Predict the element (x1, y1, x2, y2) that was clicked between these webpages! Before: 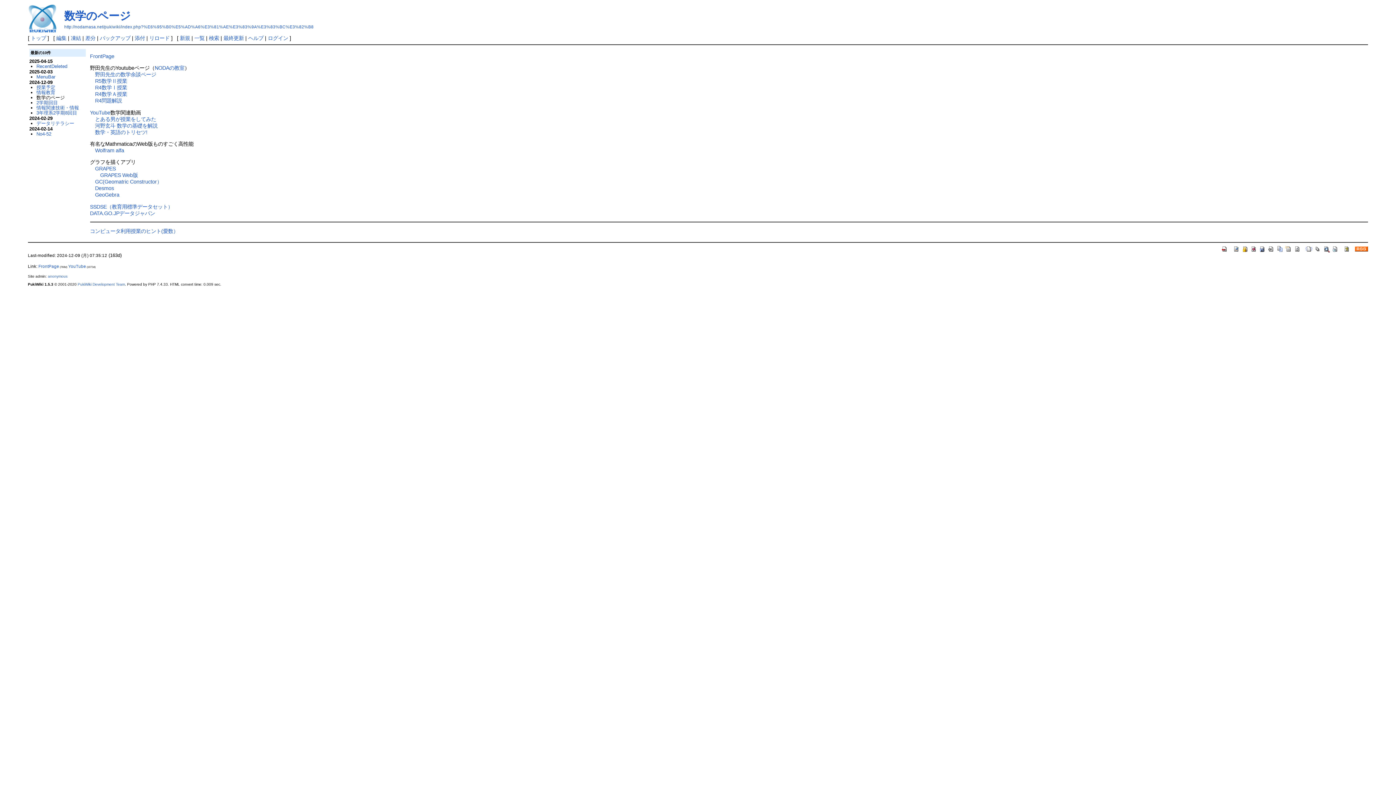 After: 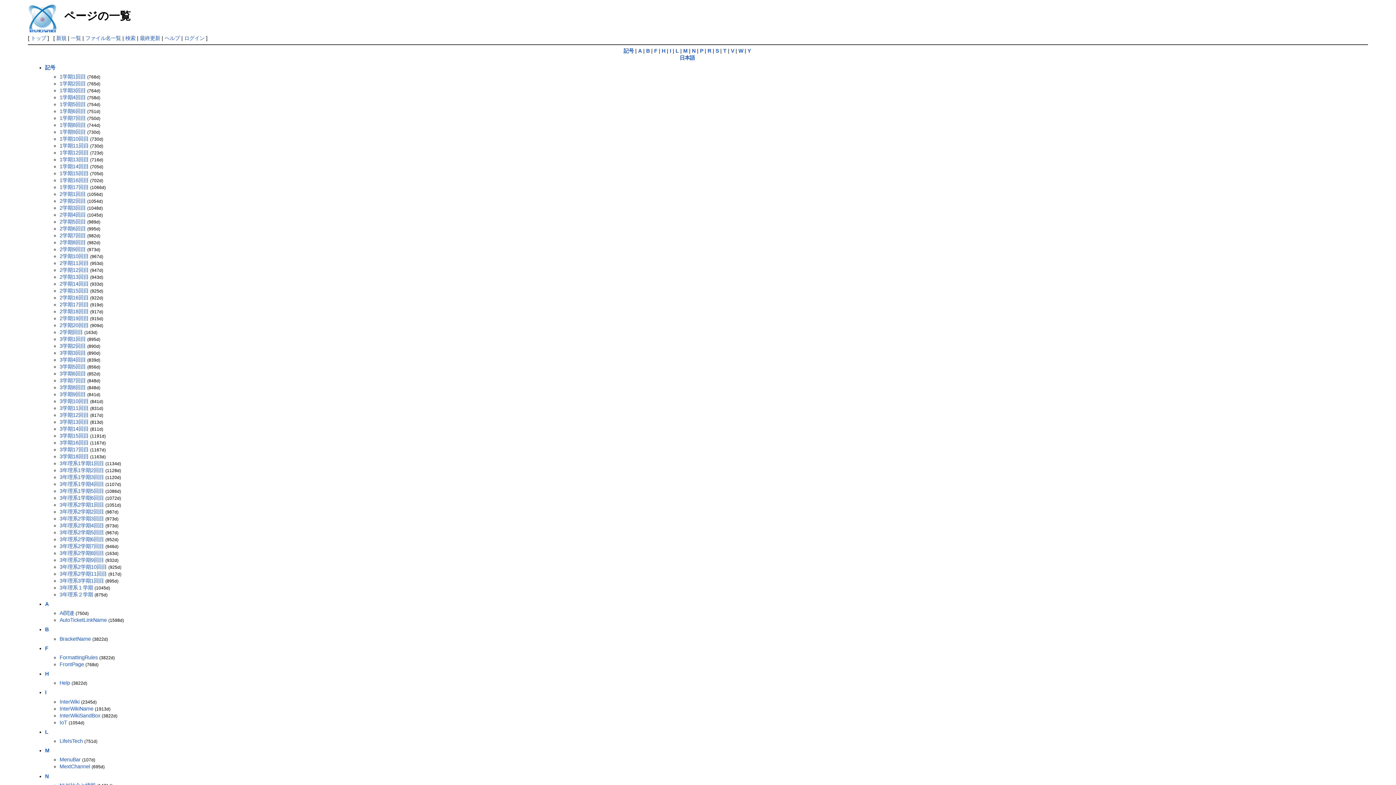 Action: bbox: (1314, 245, 1321, 251)